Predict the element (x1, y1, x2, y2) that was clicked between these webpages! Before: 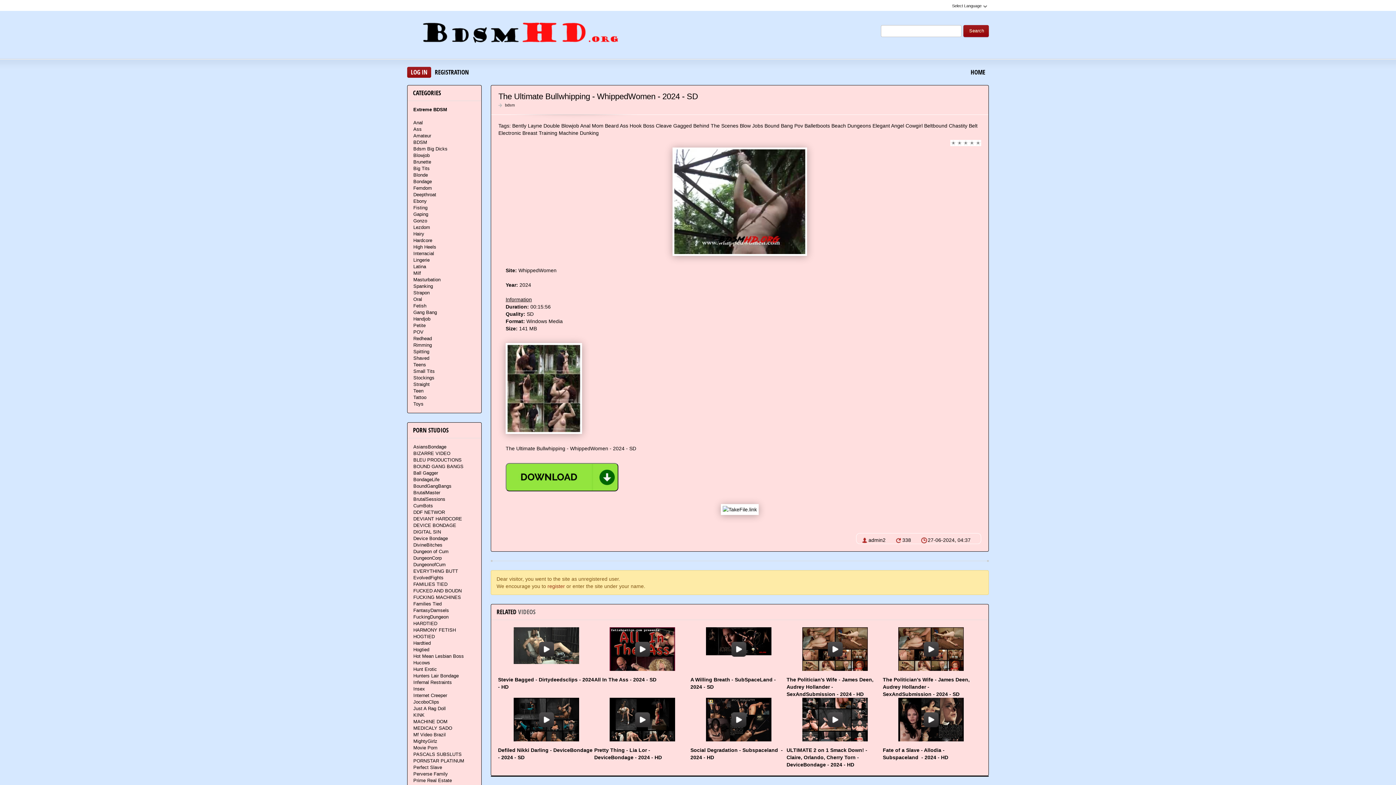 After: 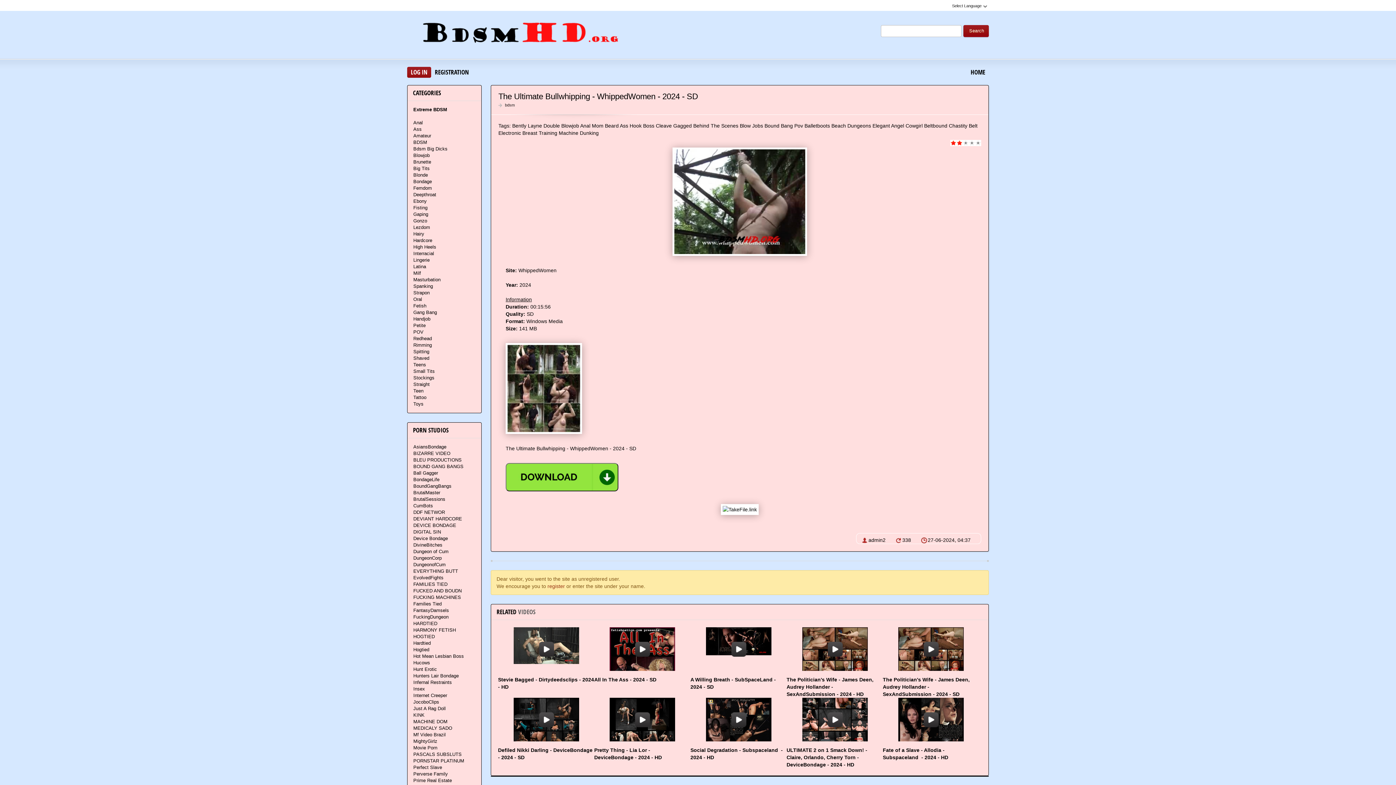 Action: label: 2 bbox: (956, 140, 962, 146)